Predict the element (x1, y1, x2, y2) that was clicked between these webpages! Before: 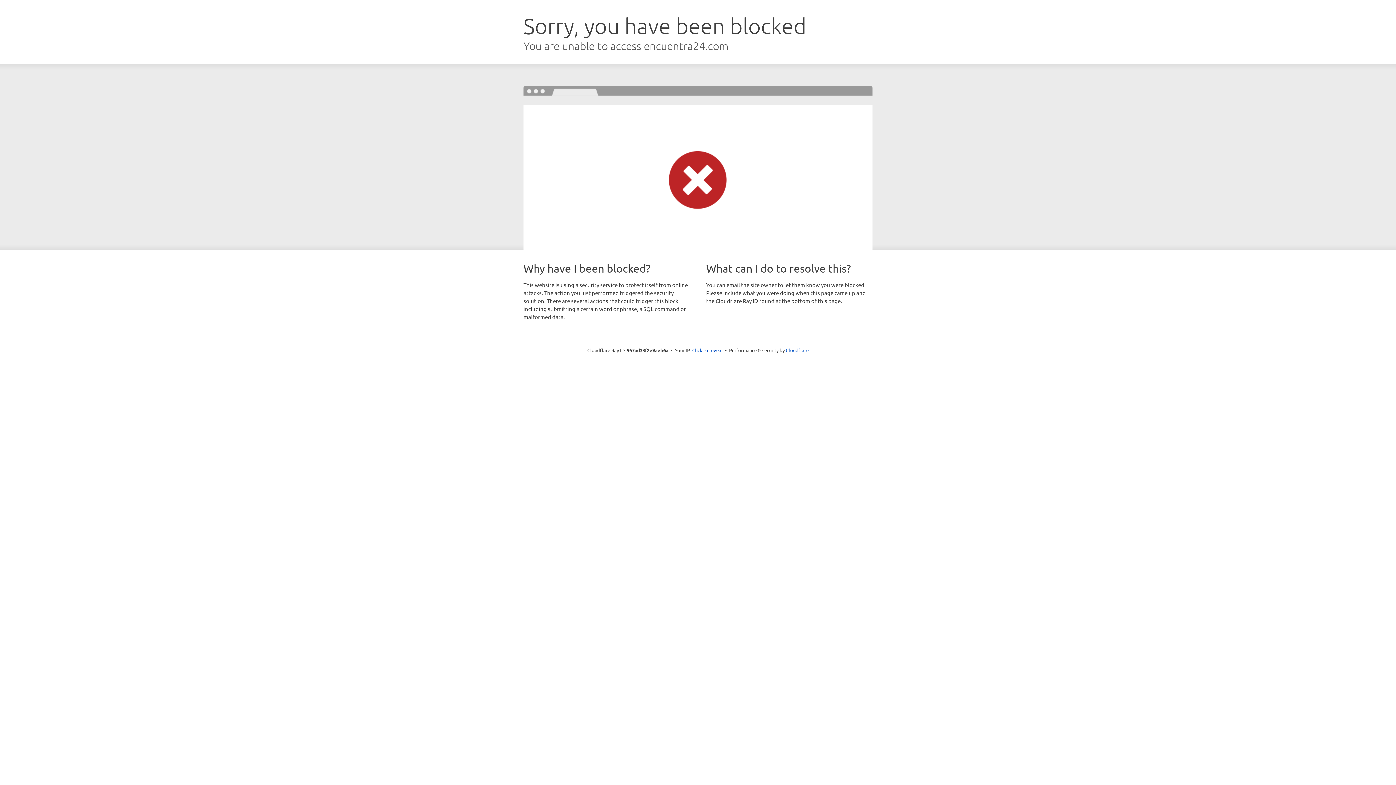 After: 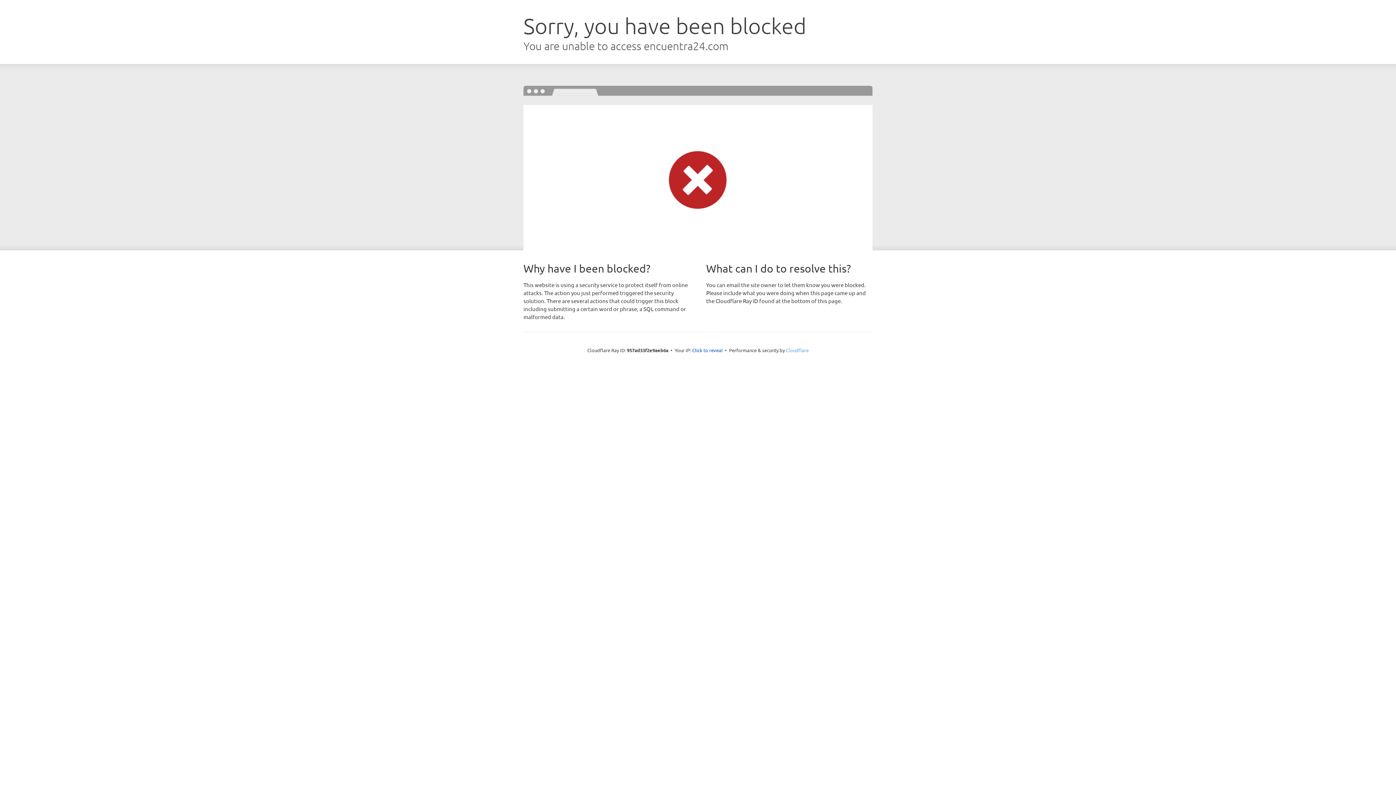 Action: label: Cloudflare bbox: (786, 347, 808, 353)